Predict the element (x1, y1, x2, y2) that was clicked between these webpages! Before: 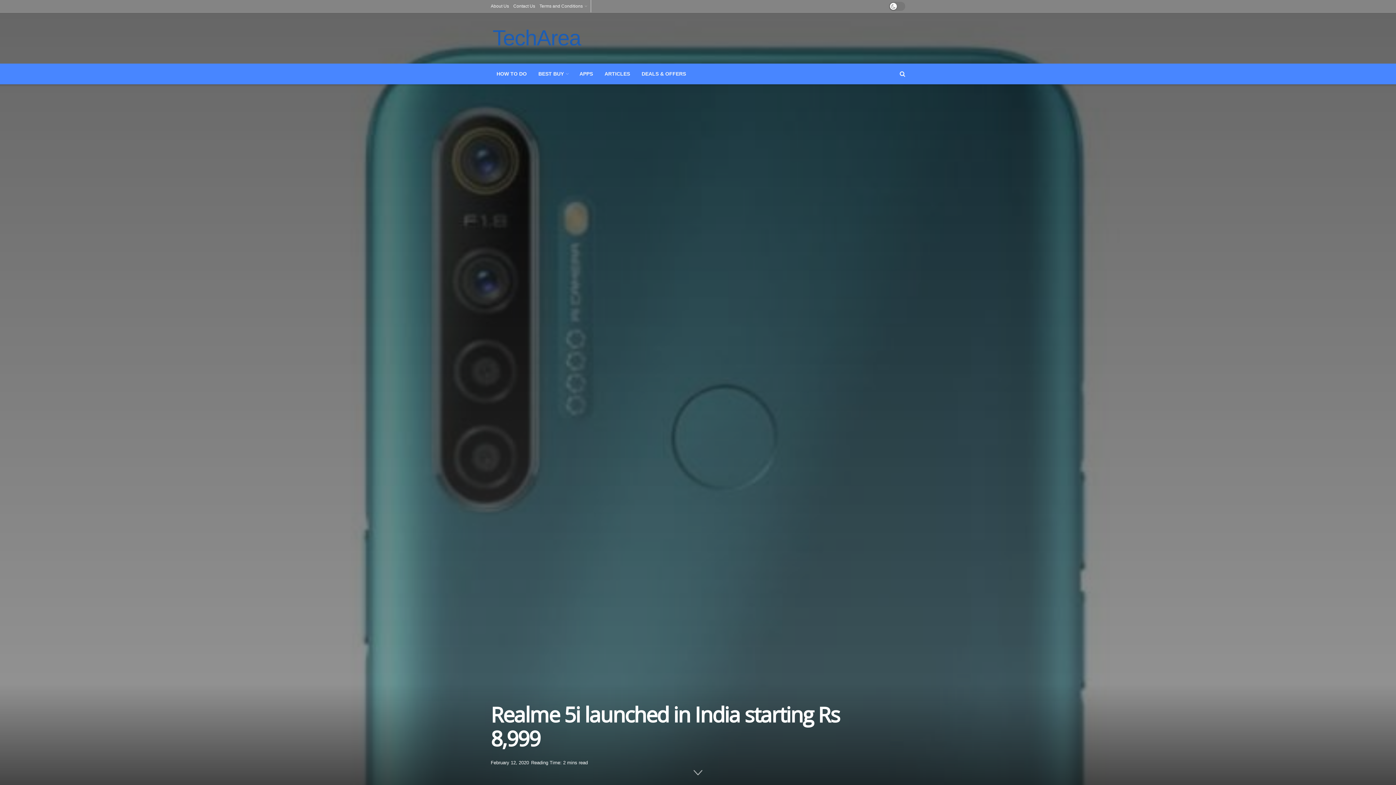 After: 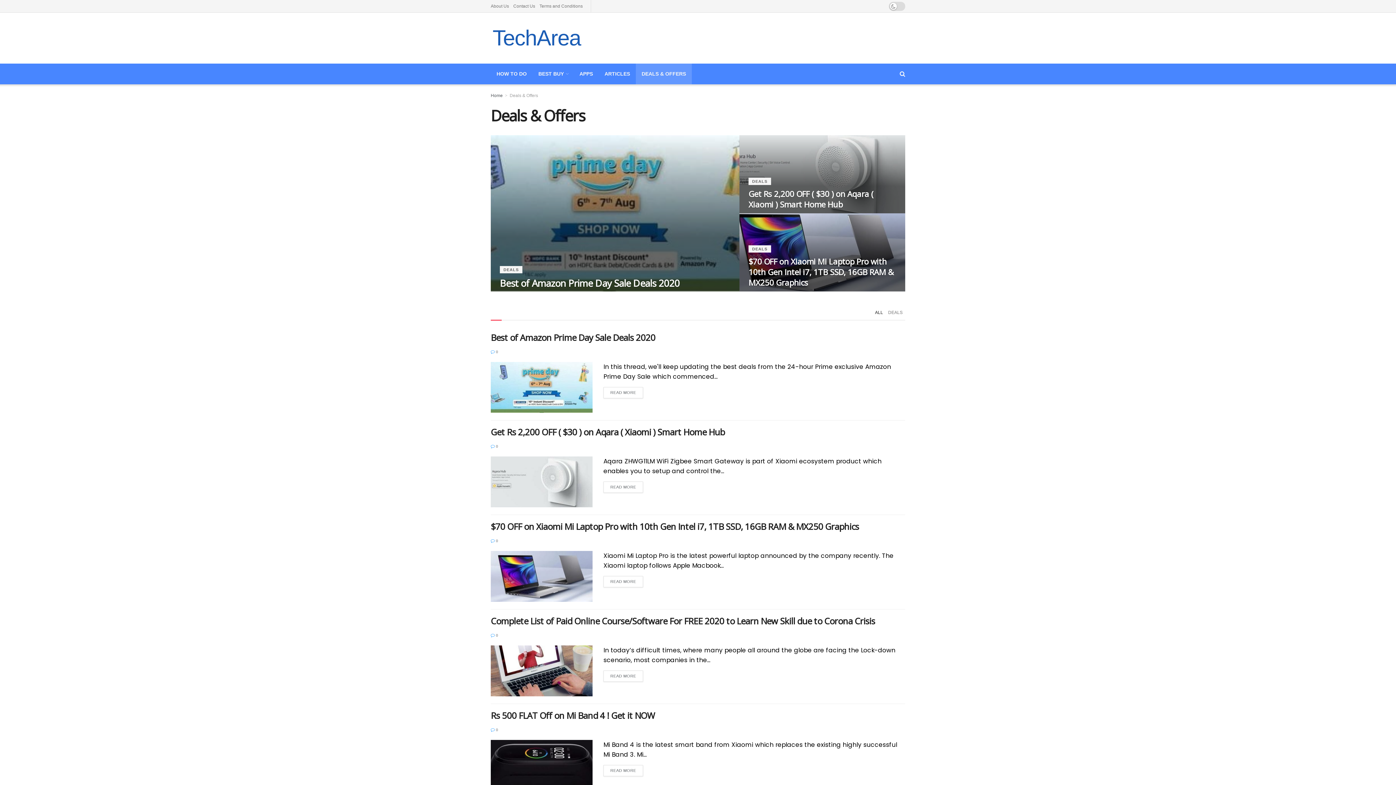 Action: bbox: (636, 63, 692, 84) label: DEALS & OFFERS